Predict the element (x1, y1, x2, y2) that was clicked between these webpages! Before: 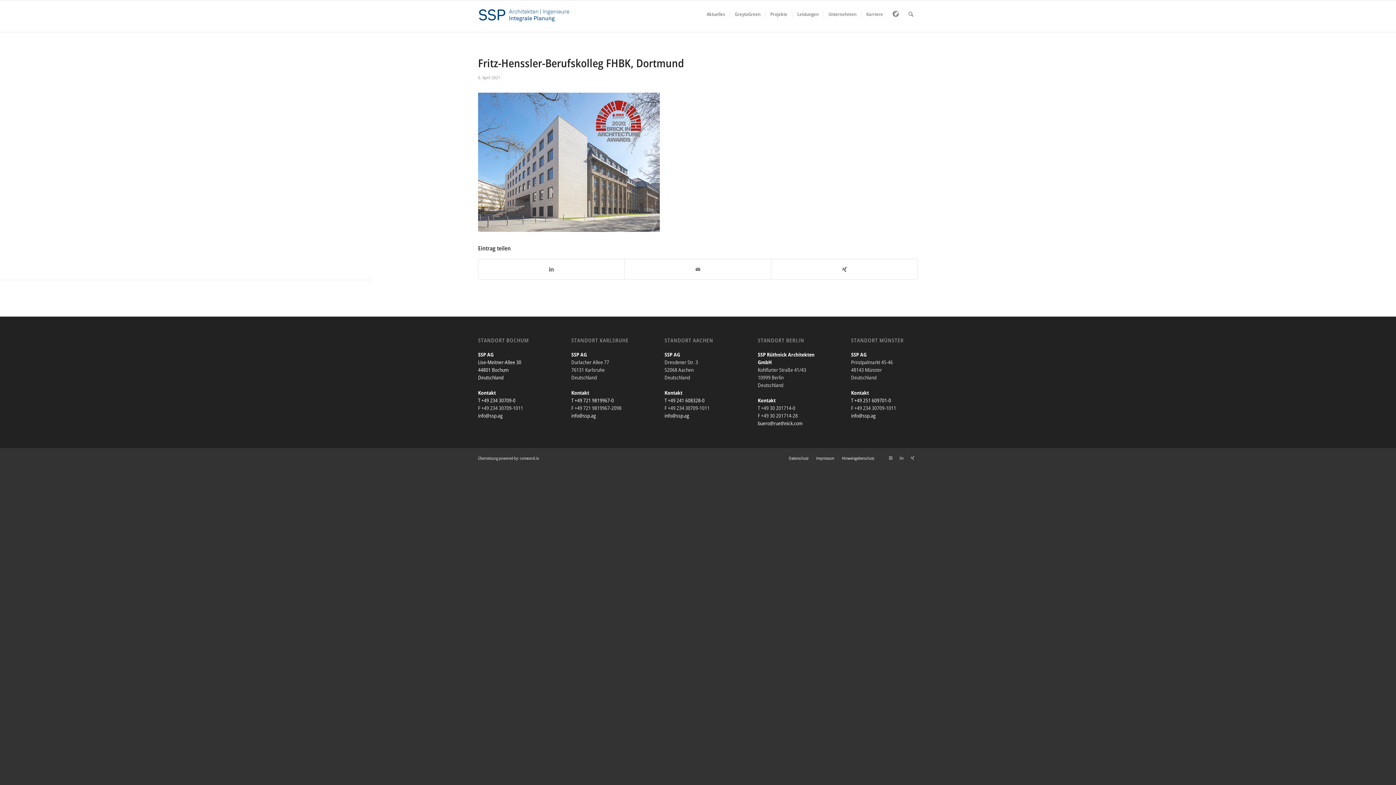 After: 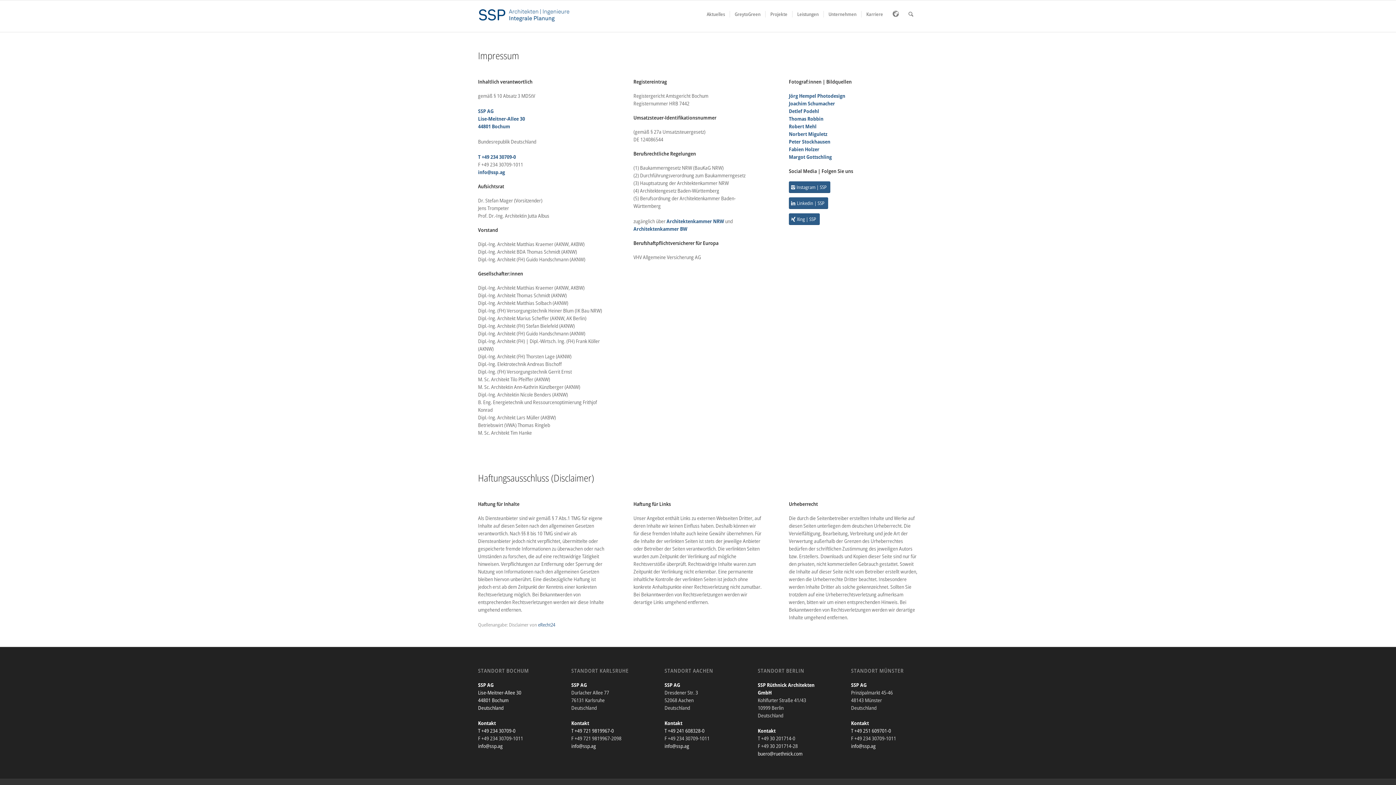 Action: label: Impressum bbox: (816, 455, 834, 461)